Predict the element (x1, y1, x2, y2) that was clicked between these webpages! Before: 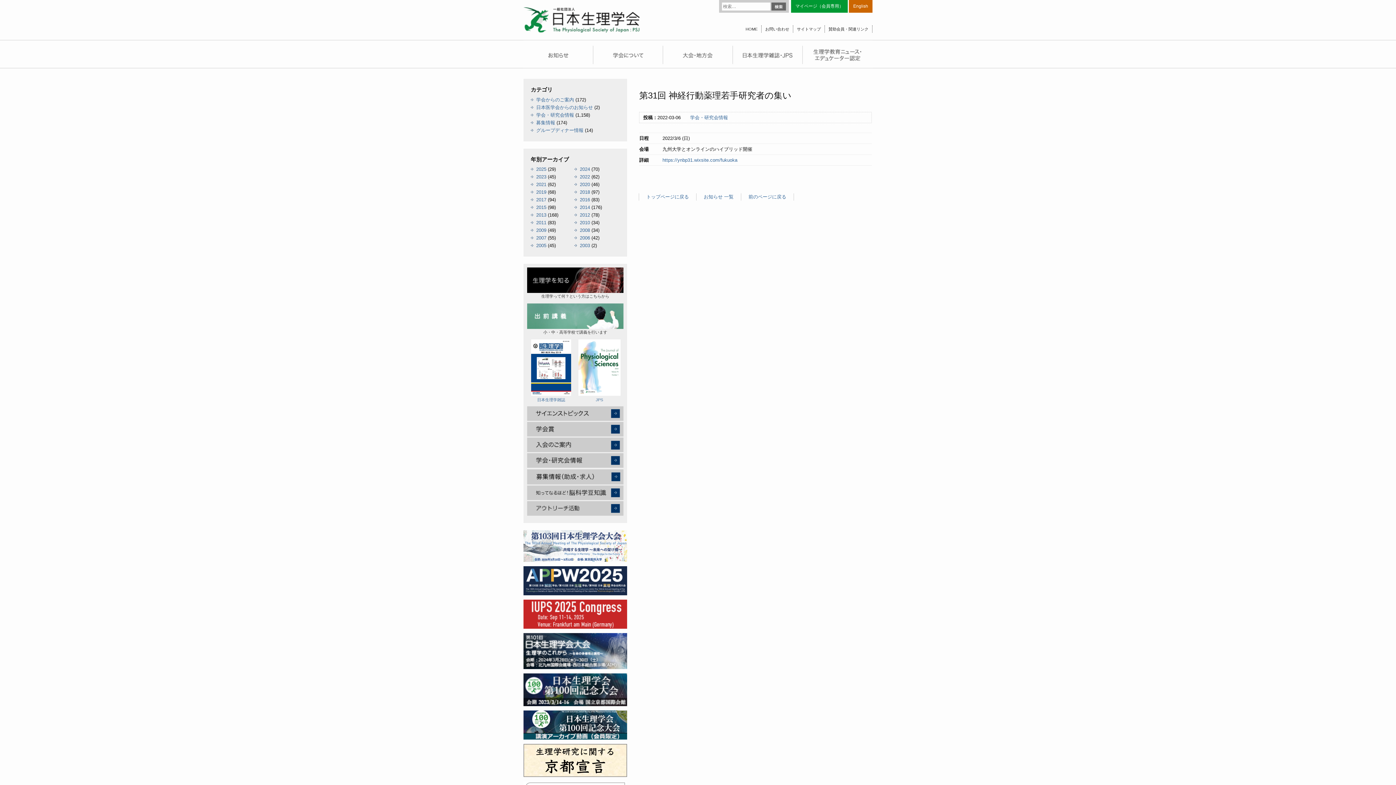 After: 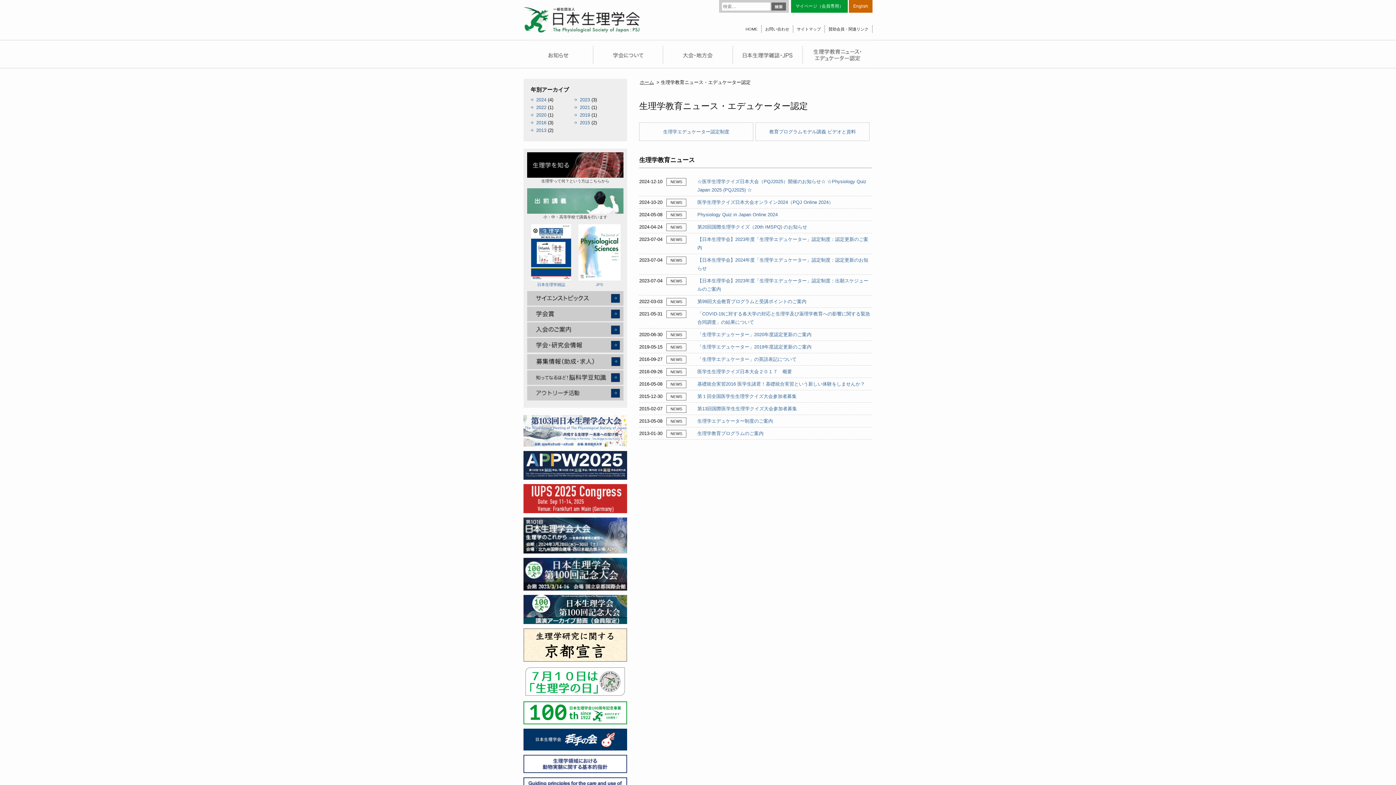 Action: bbox: (802, 40, 872, 68)